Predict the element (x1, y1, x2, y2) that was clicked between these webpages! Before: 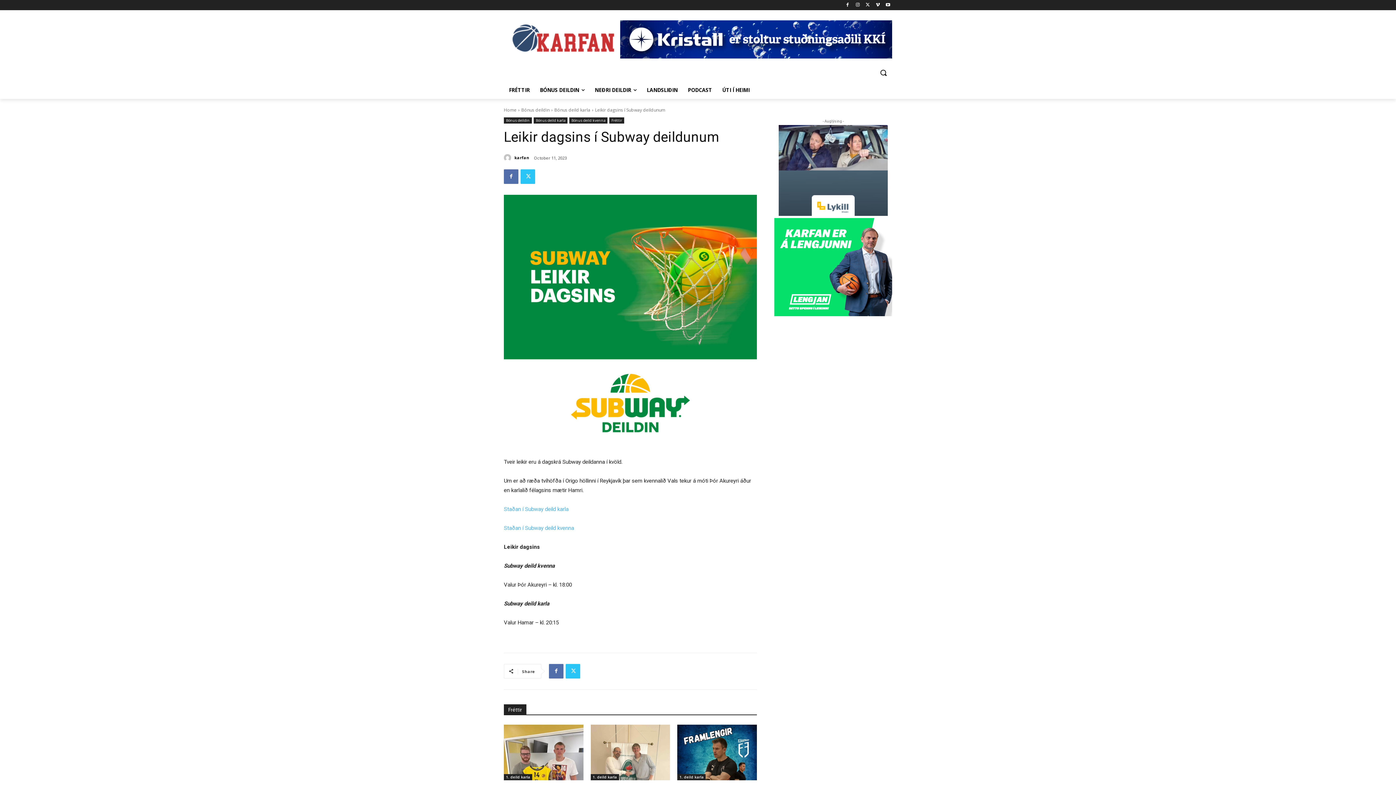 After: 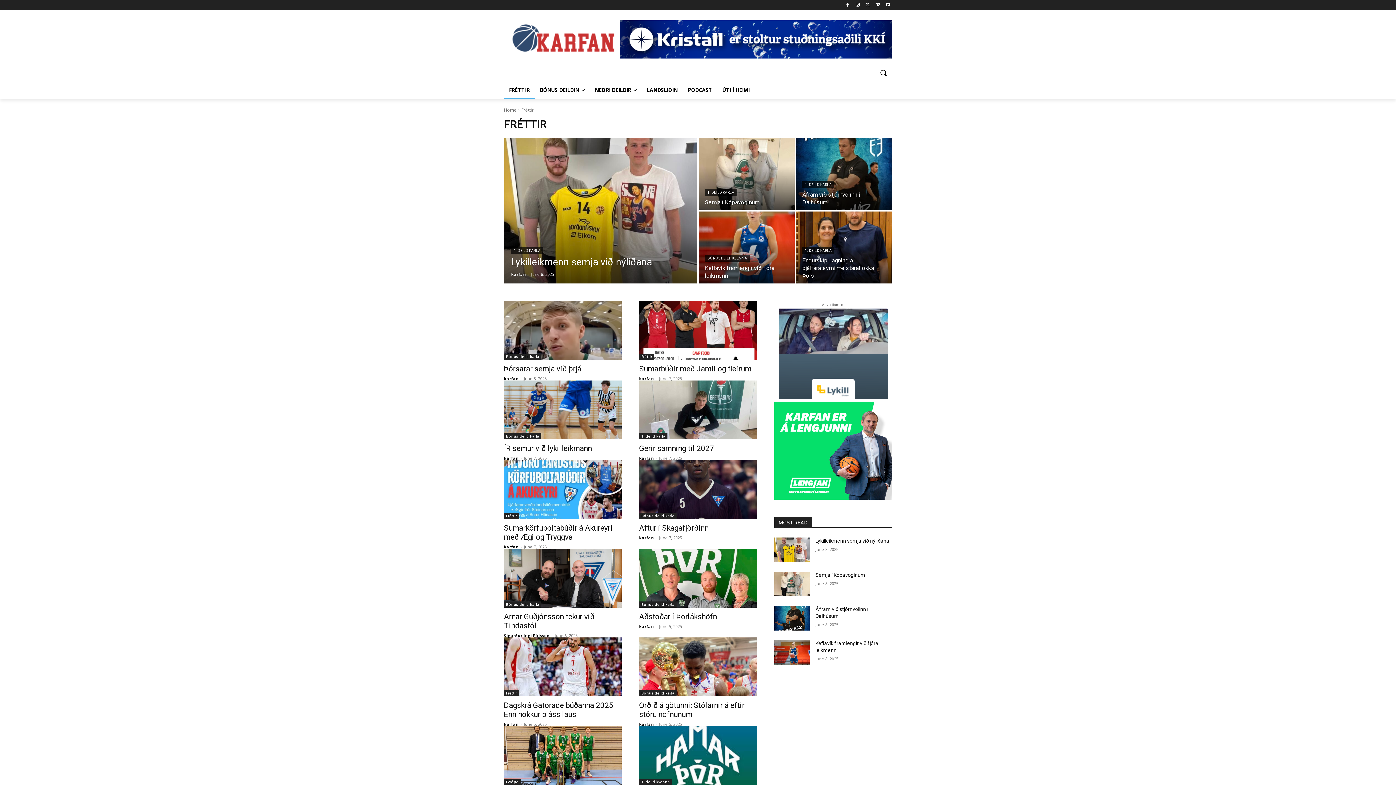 Action: bbox: (609, 117, 624, 123) label: Fréttir